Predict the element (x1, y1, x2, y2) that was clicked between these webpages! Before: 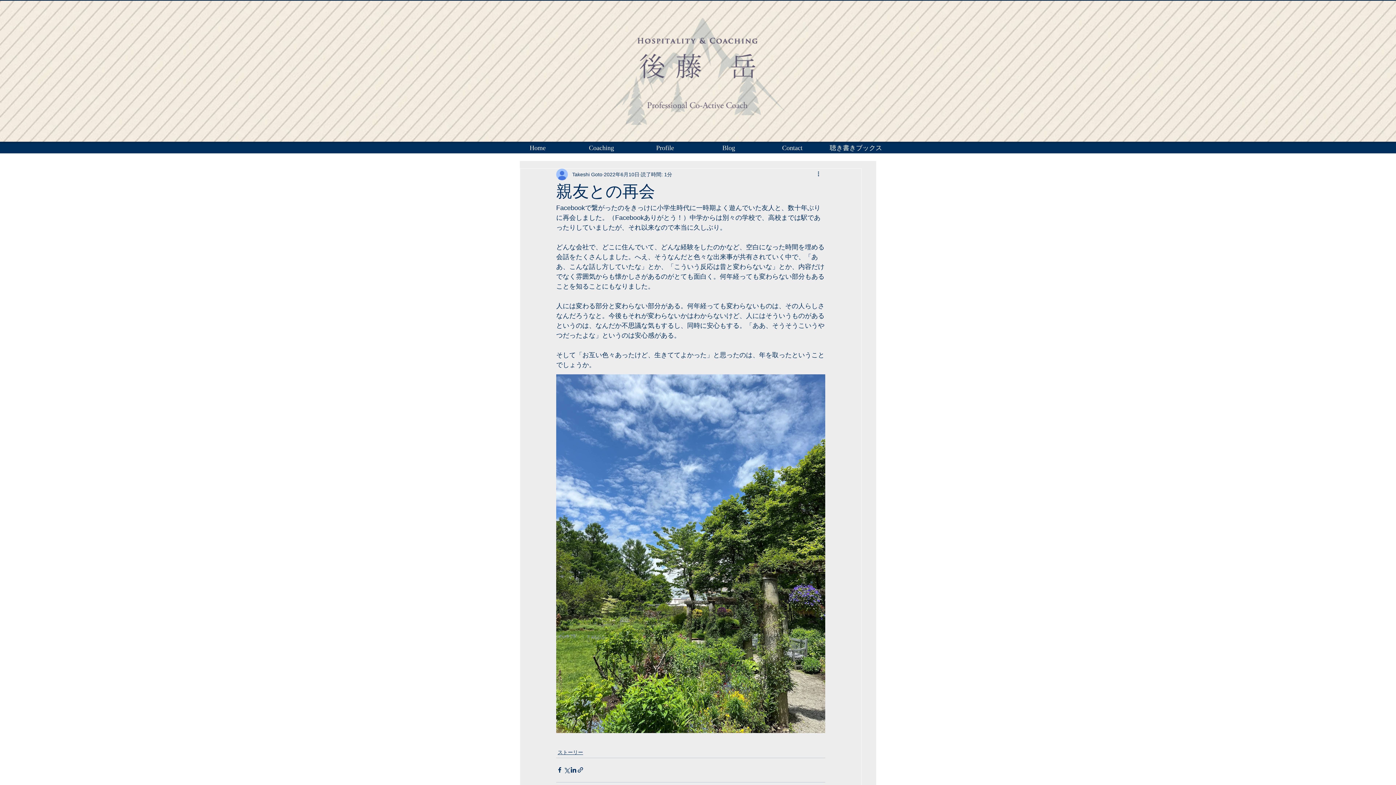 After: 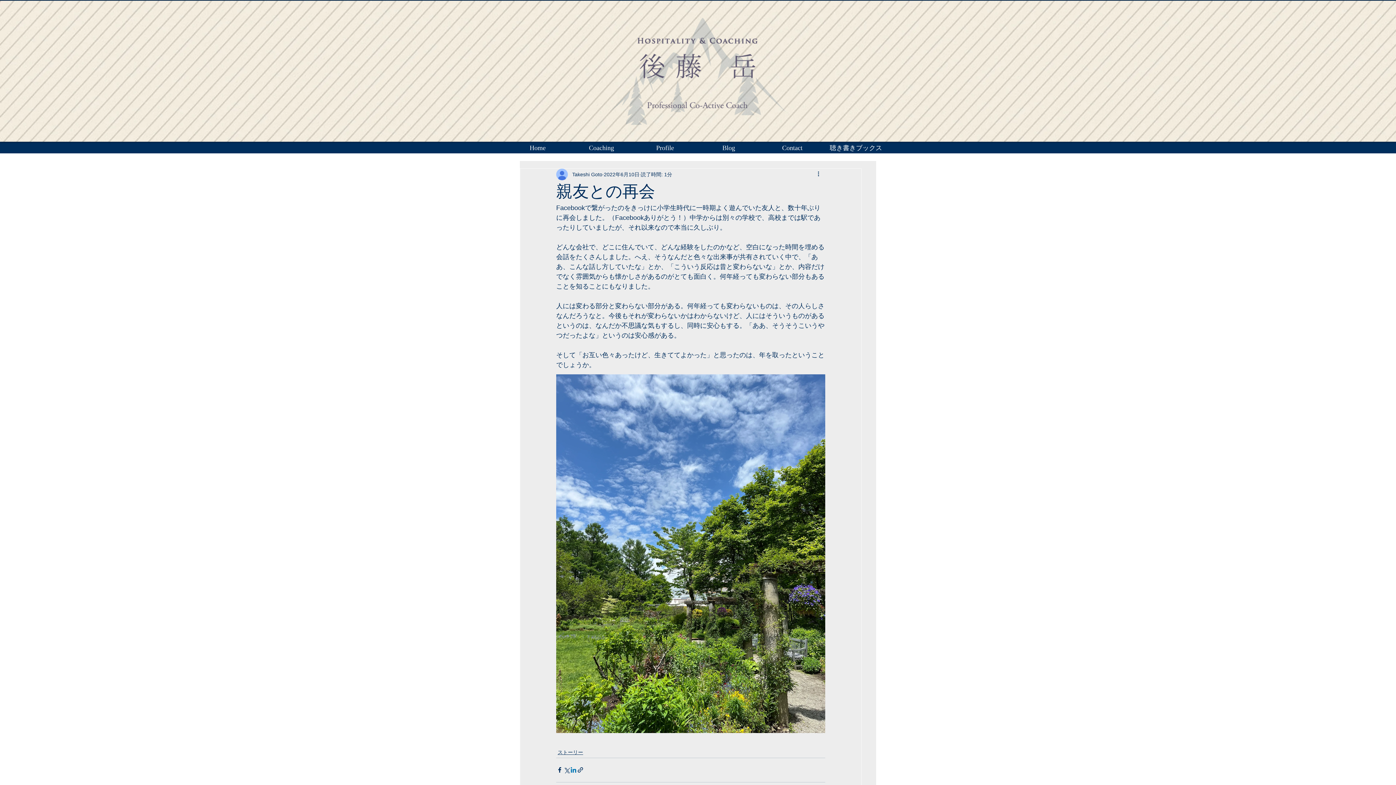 Action: bbox: (570, 766, 577, 773) label: LinkedIn でシェア